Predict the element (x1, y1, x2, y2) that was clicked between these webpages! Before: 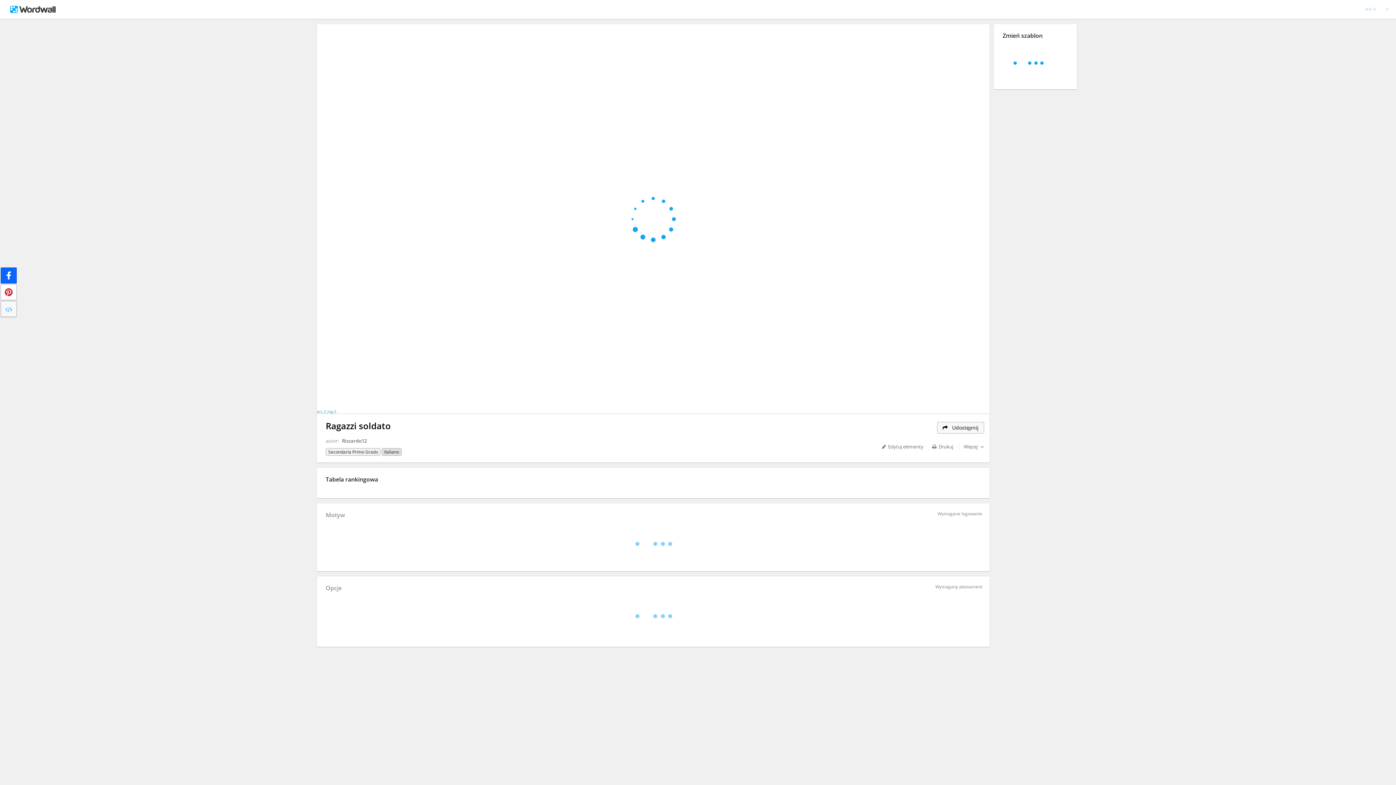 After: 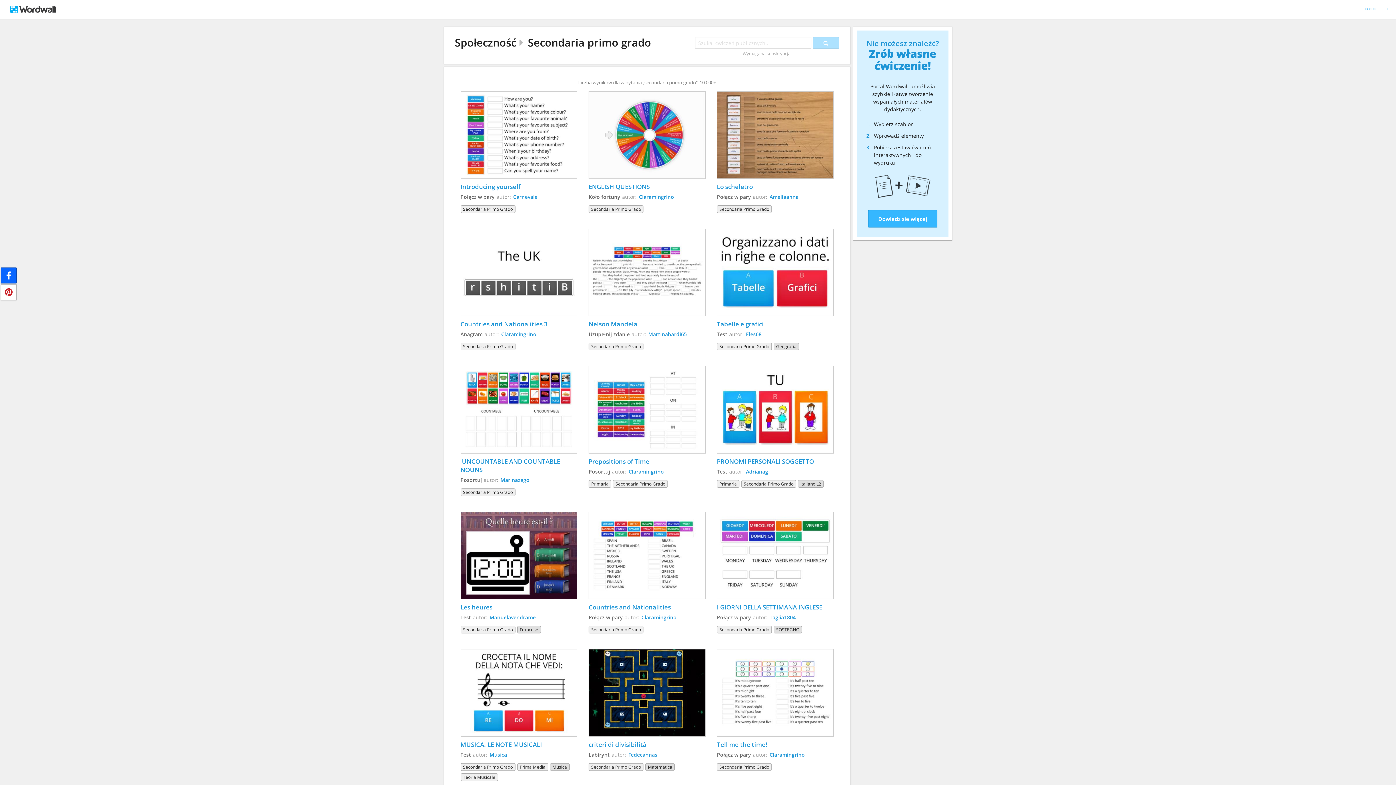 Action: bbox: (325, 448, 380, 456) label: Secondaria Primo Grado